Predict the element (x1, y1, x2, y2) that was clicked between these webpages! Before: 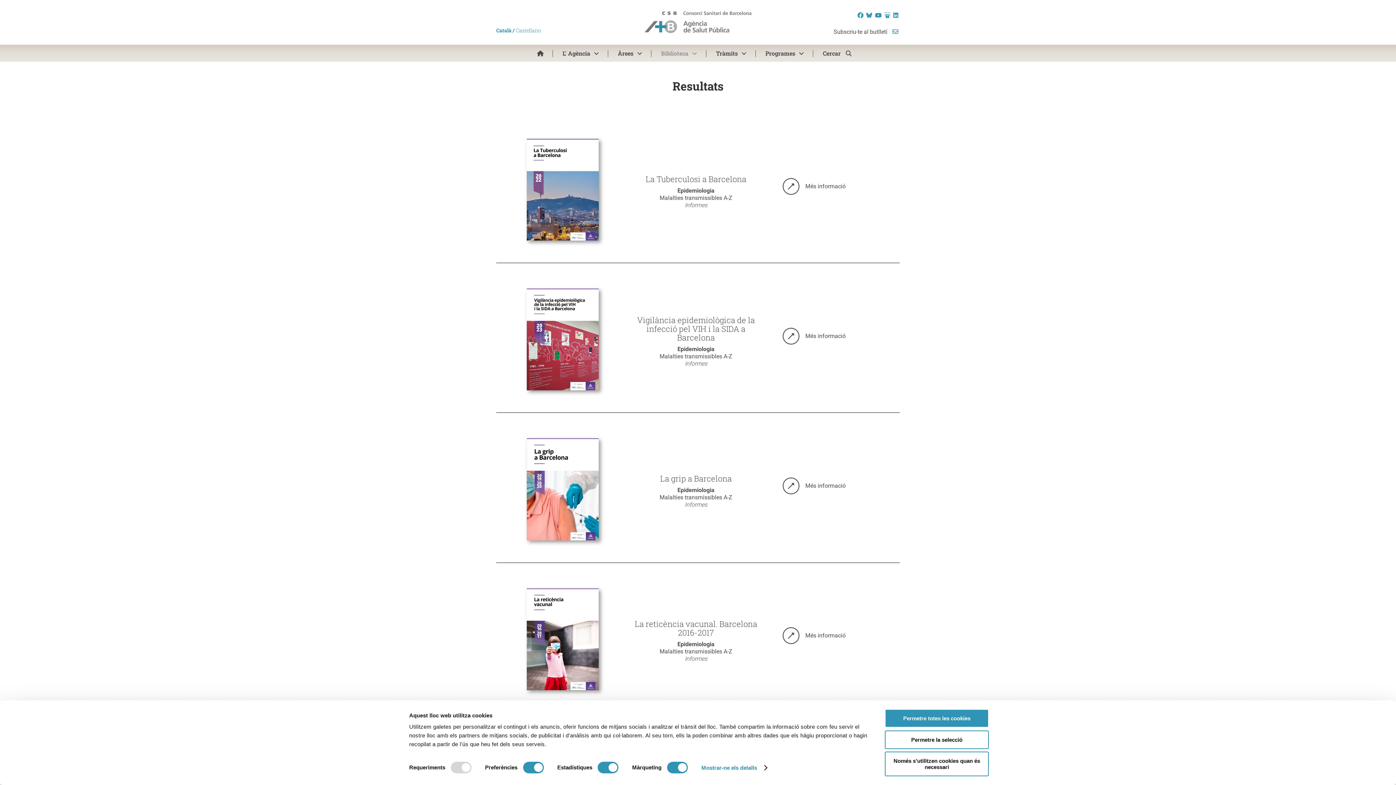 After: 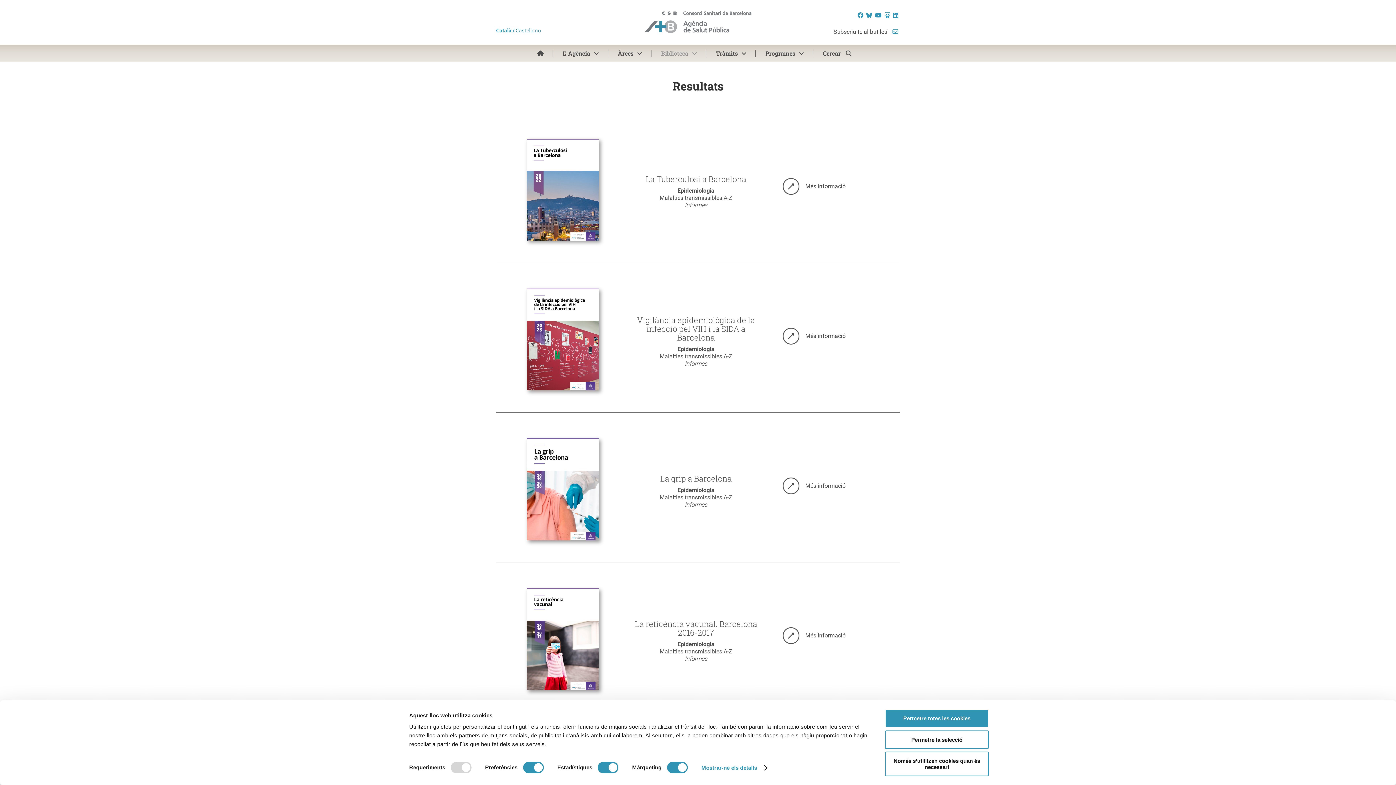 Action: label: Català bbox: (496, 26, 514, 33)